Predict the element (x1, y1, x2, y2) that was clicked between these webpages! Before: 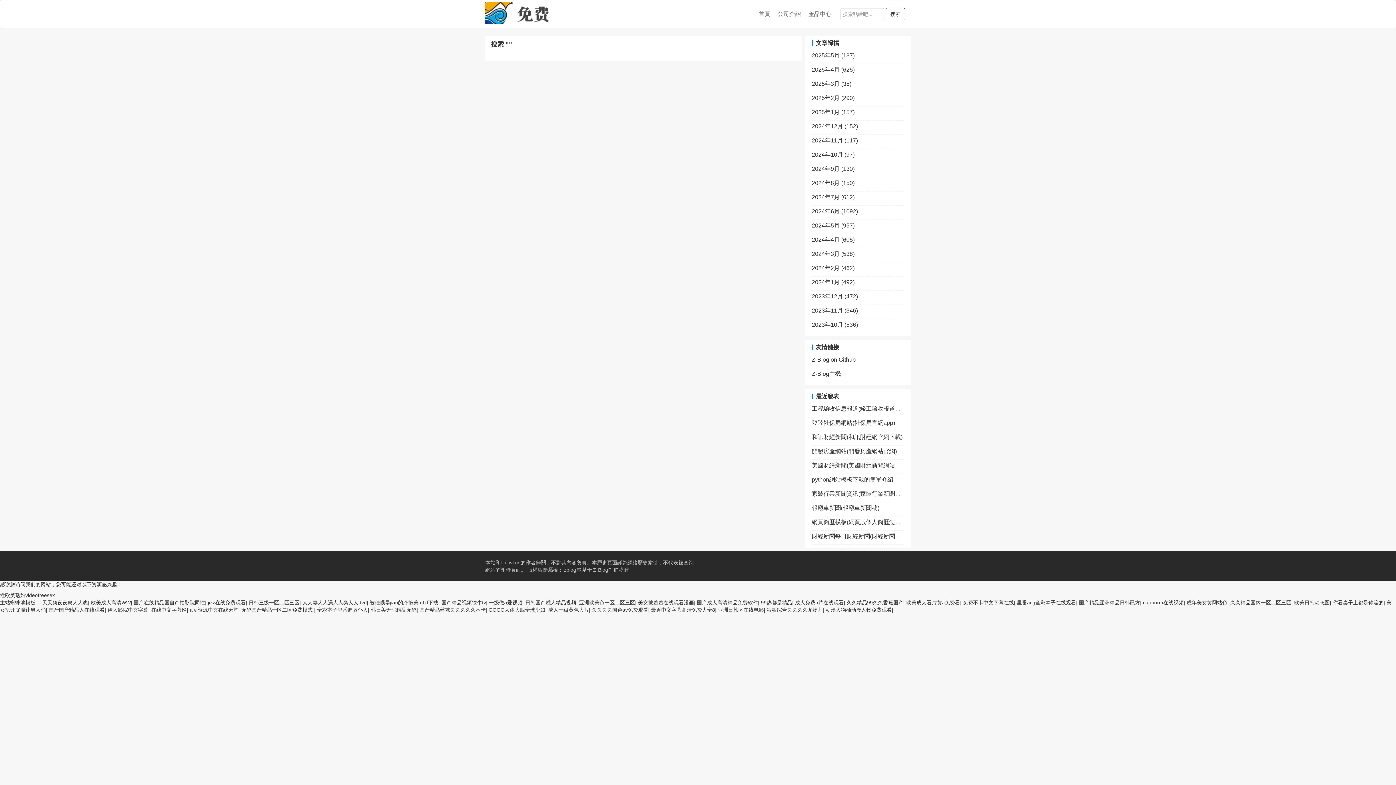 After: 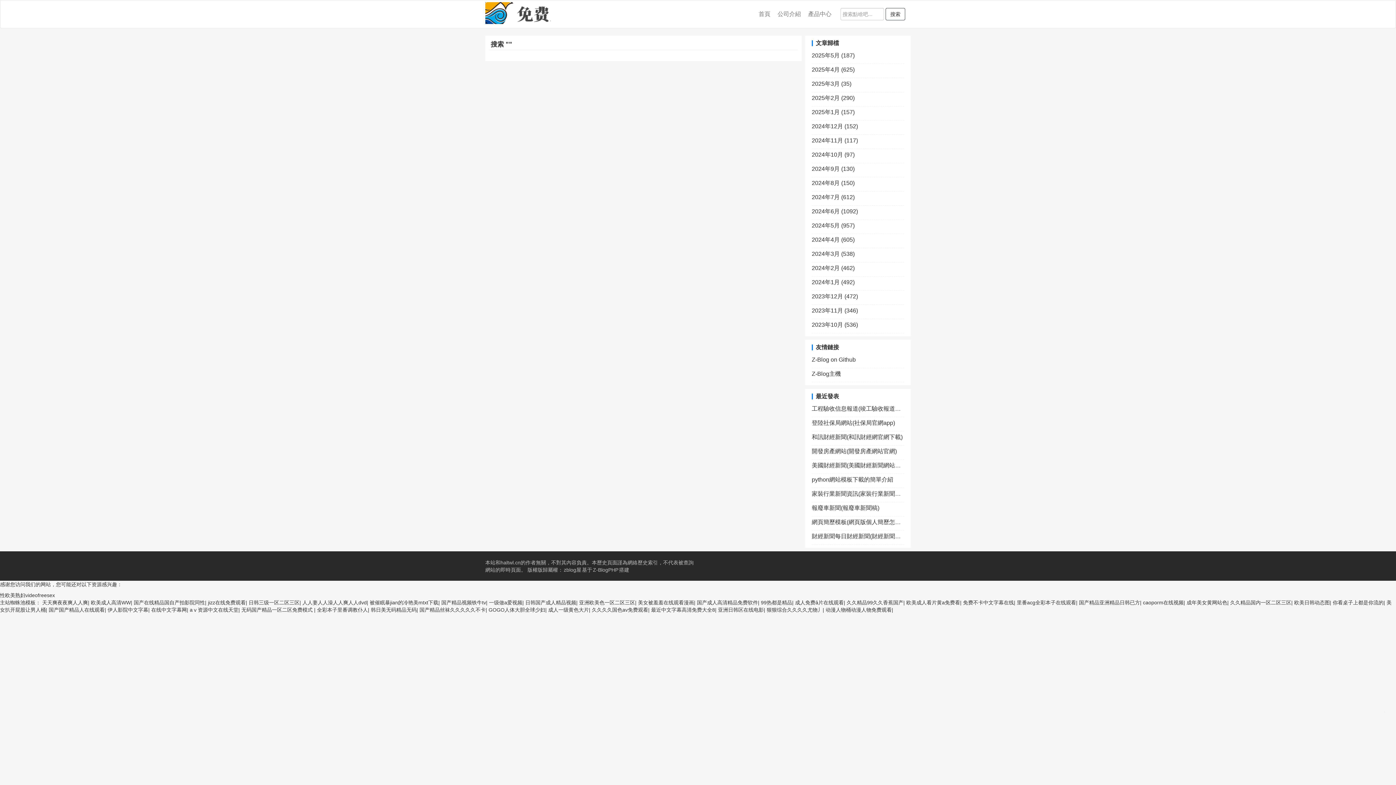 Action: bbox: (525, 600, 576, 605) label: 日韩国产成人精品视频